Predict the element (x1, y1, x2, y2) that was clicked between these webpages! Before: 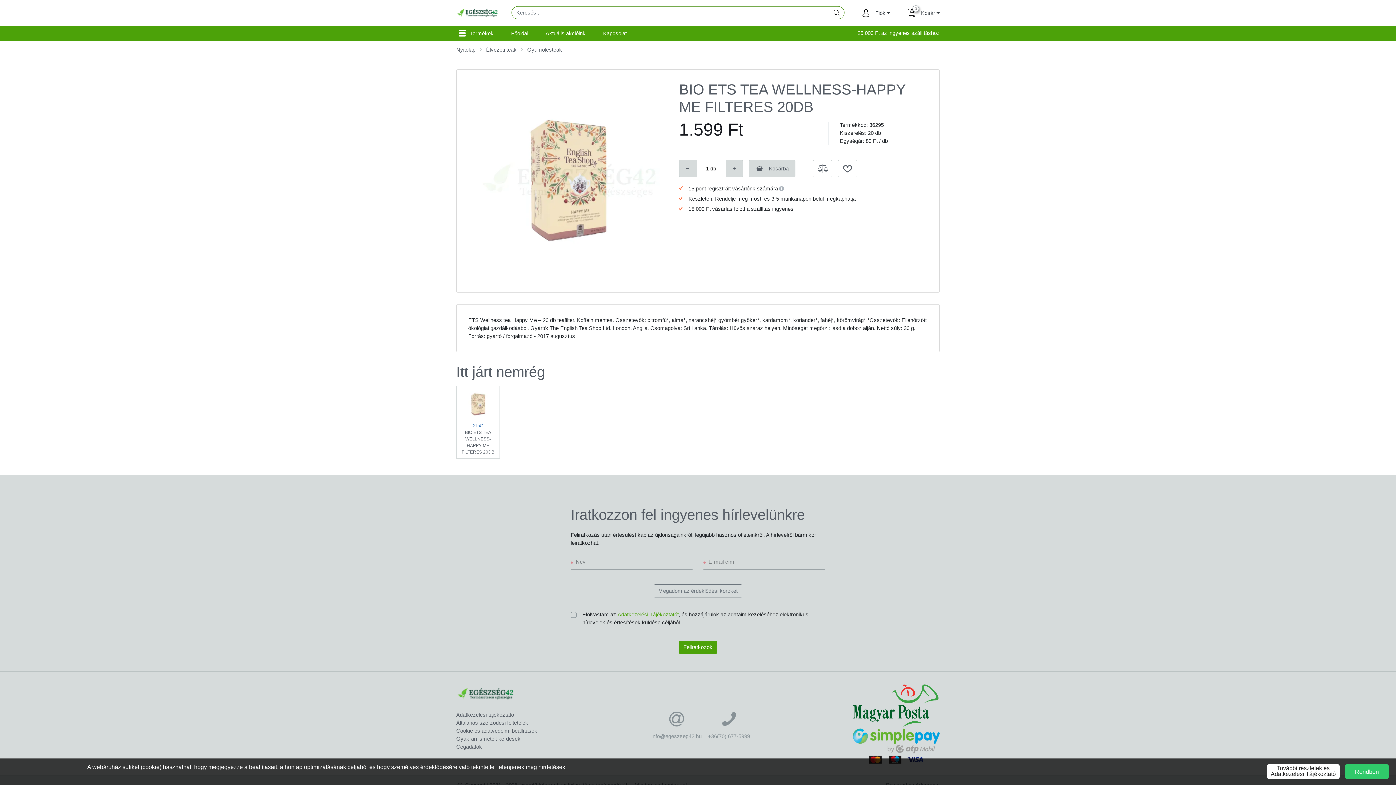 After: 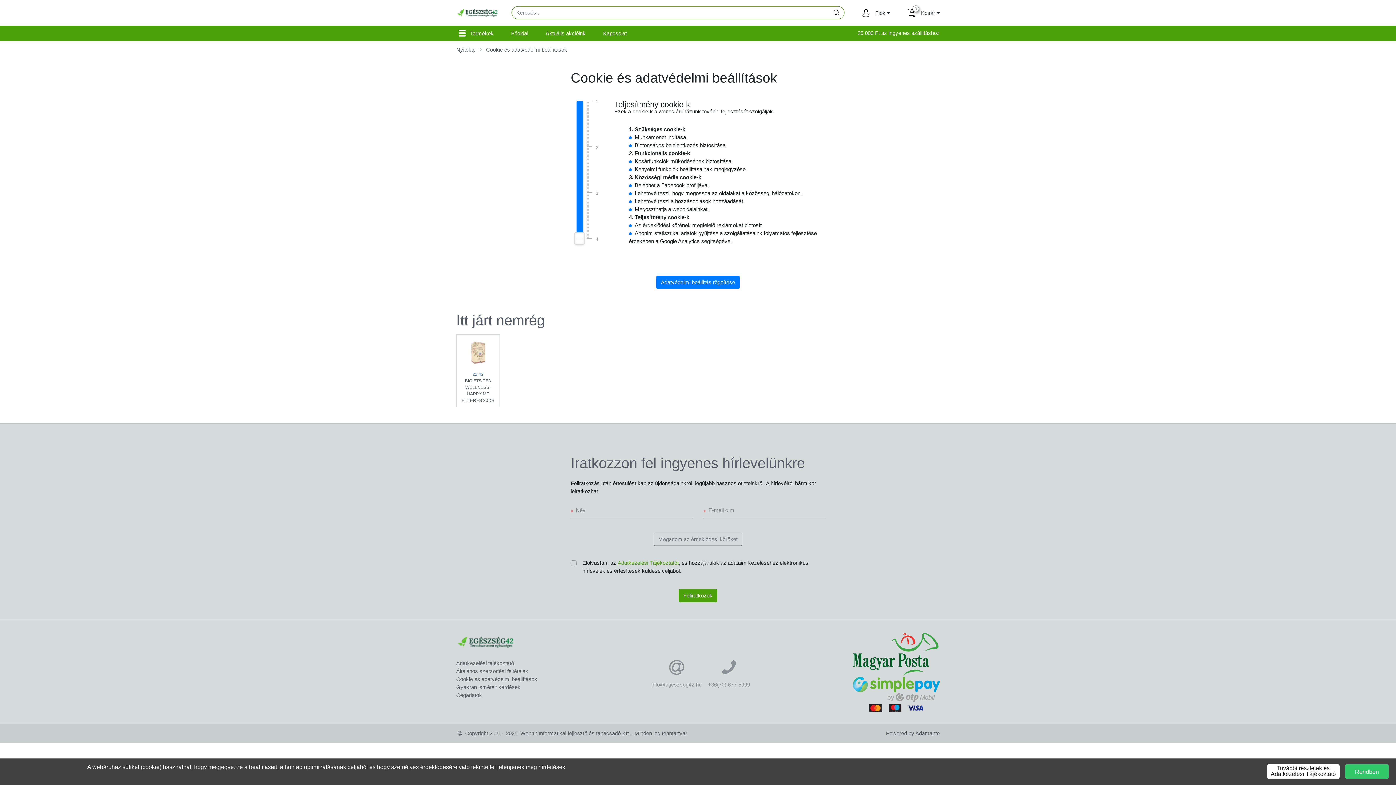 Action: bbox: (456, 727, 553, 735) label: Cookie és adatvédelmi beállítások